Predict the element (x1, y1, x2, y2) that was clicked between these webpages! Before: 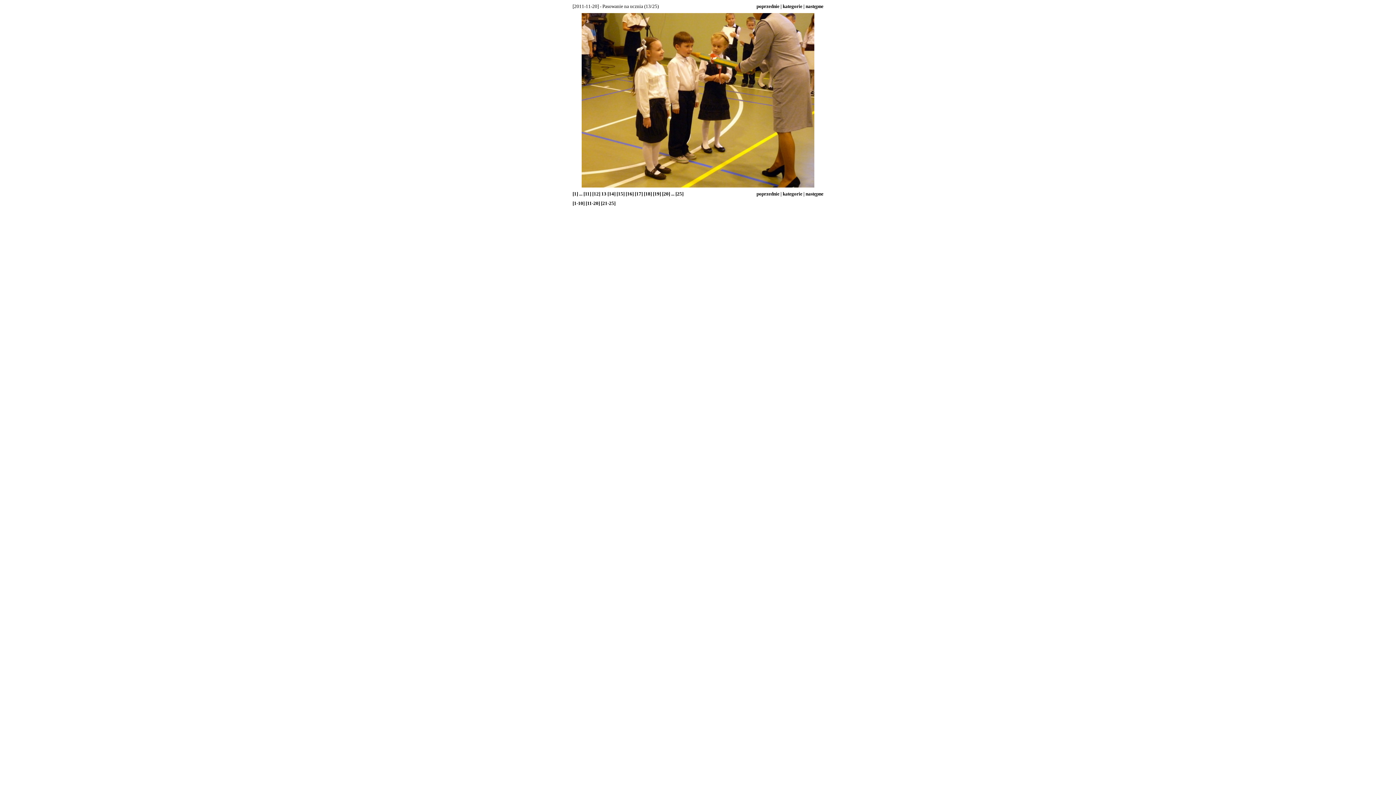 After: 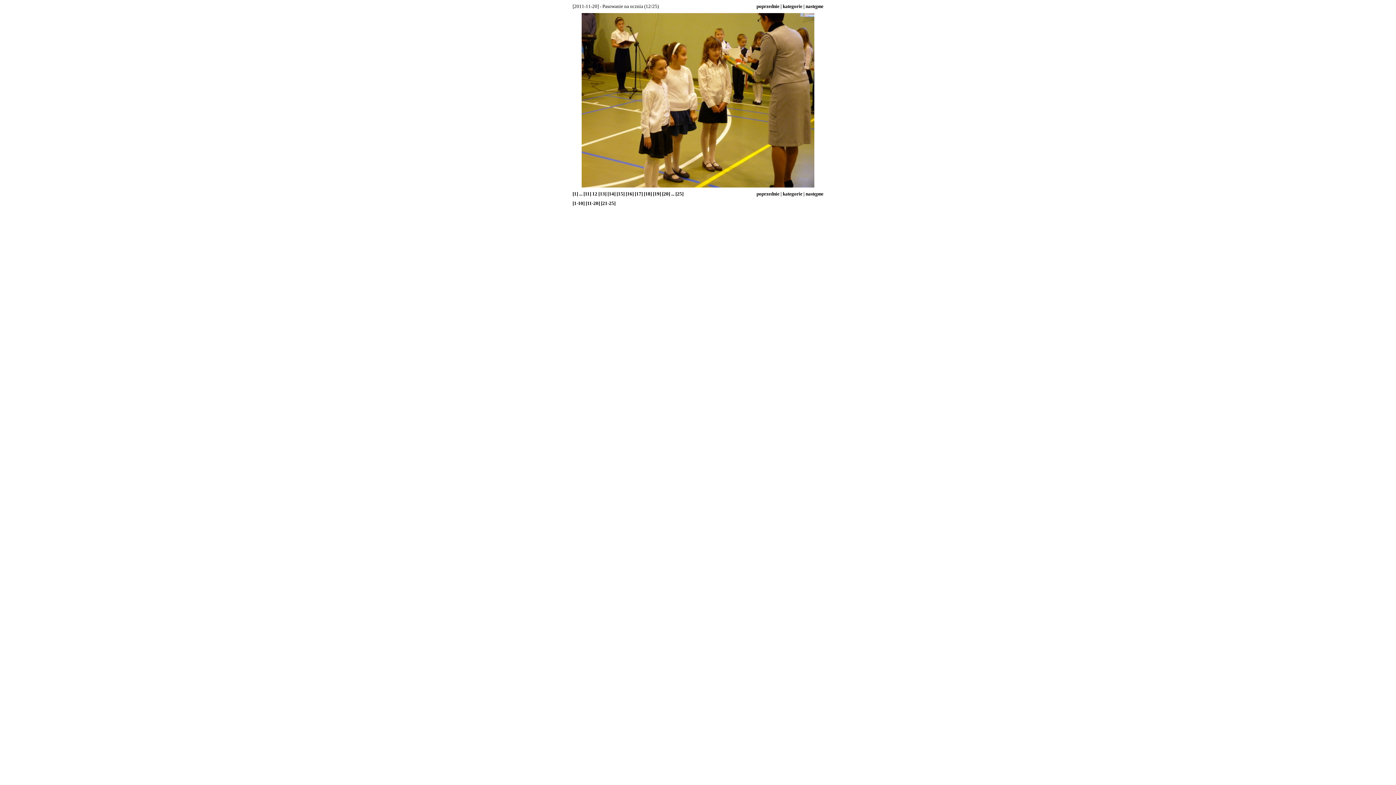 Action: bbox: (756, 3, 779, 9) label: poprzednie